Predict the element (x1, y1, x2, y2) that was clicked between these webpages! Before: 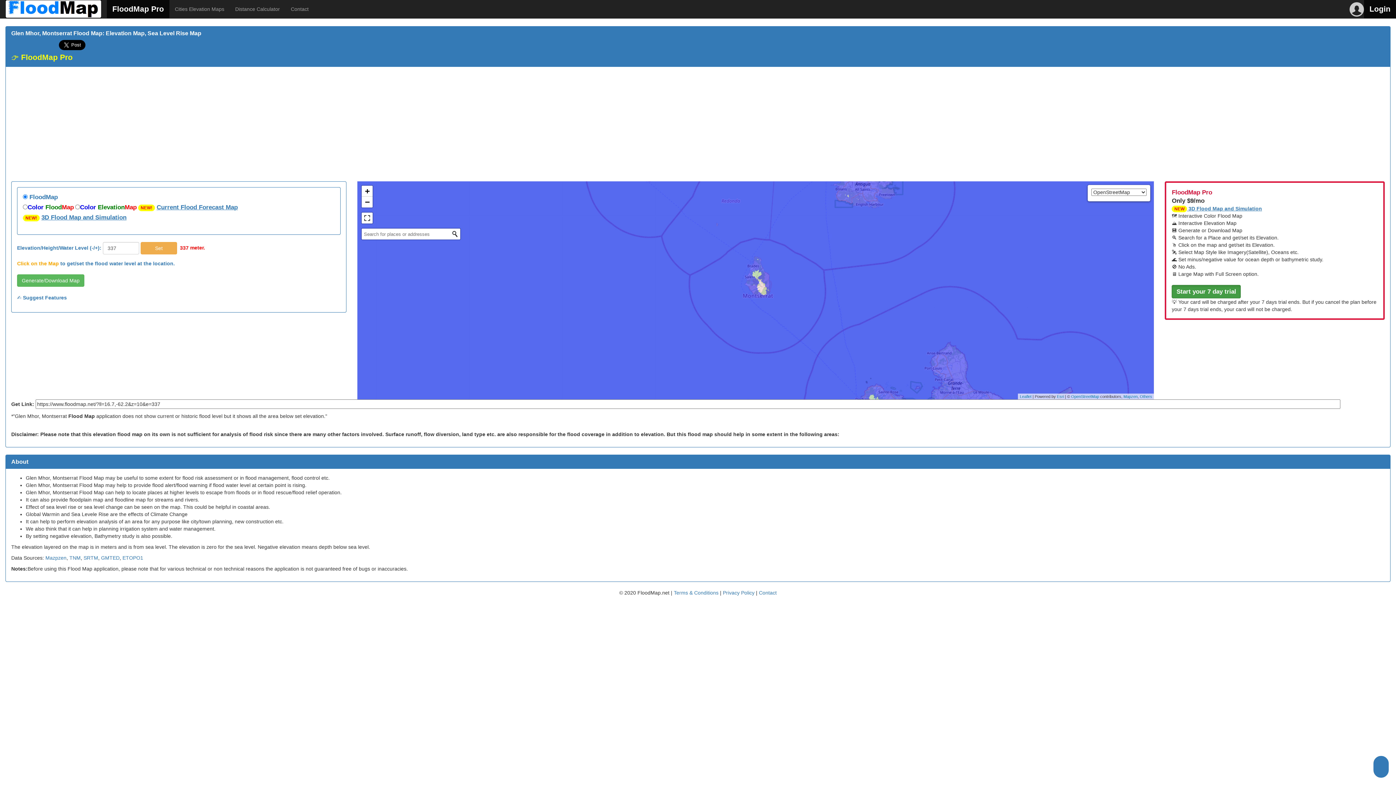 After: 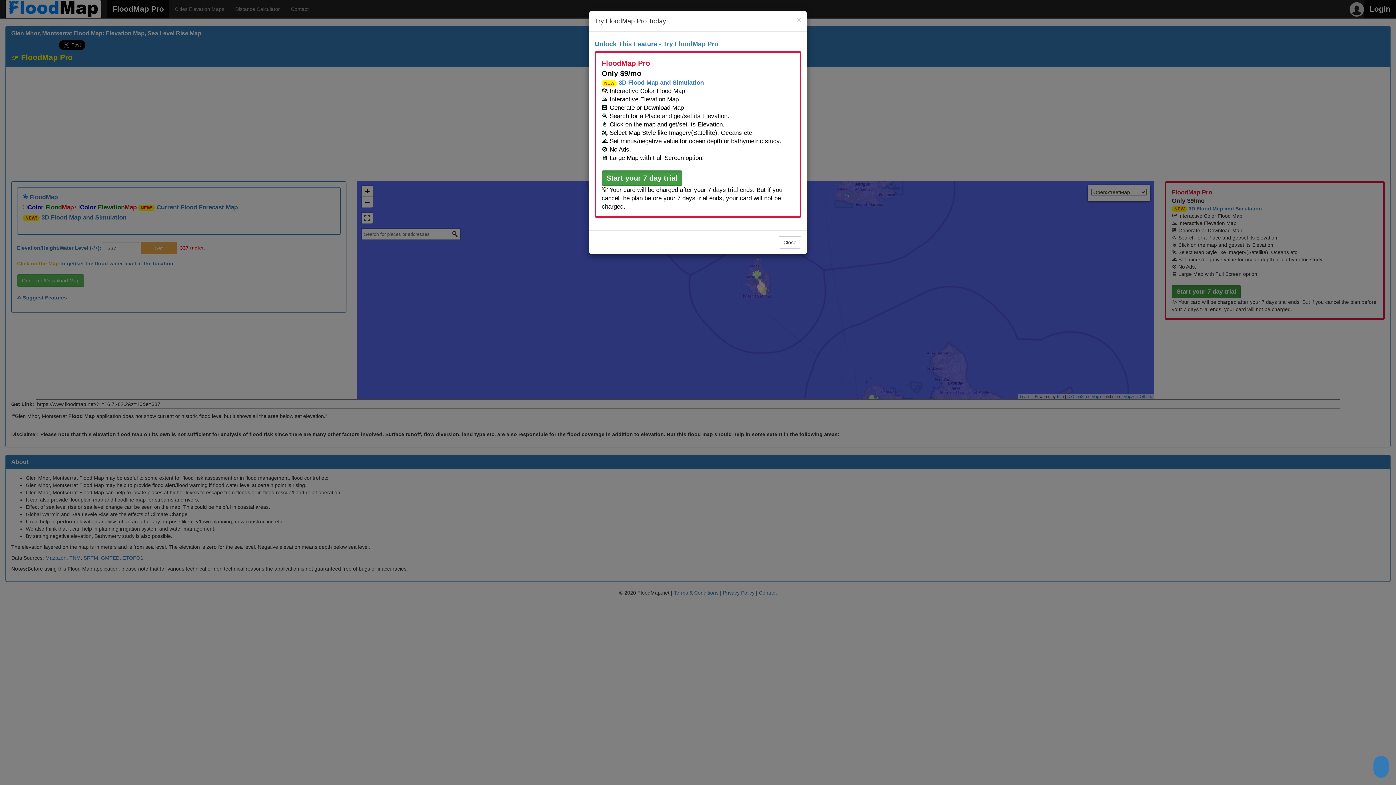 Action: label: Generate/Download Map bbox: (17, 274, 84, 286)